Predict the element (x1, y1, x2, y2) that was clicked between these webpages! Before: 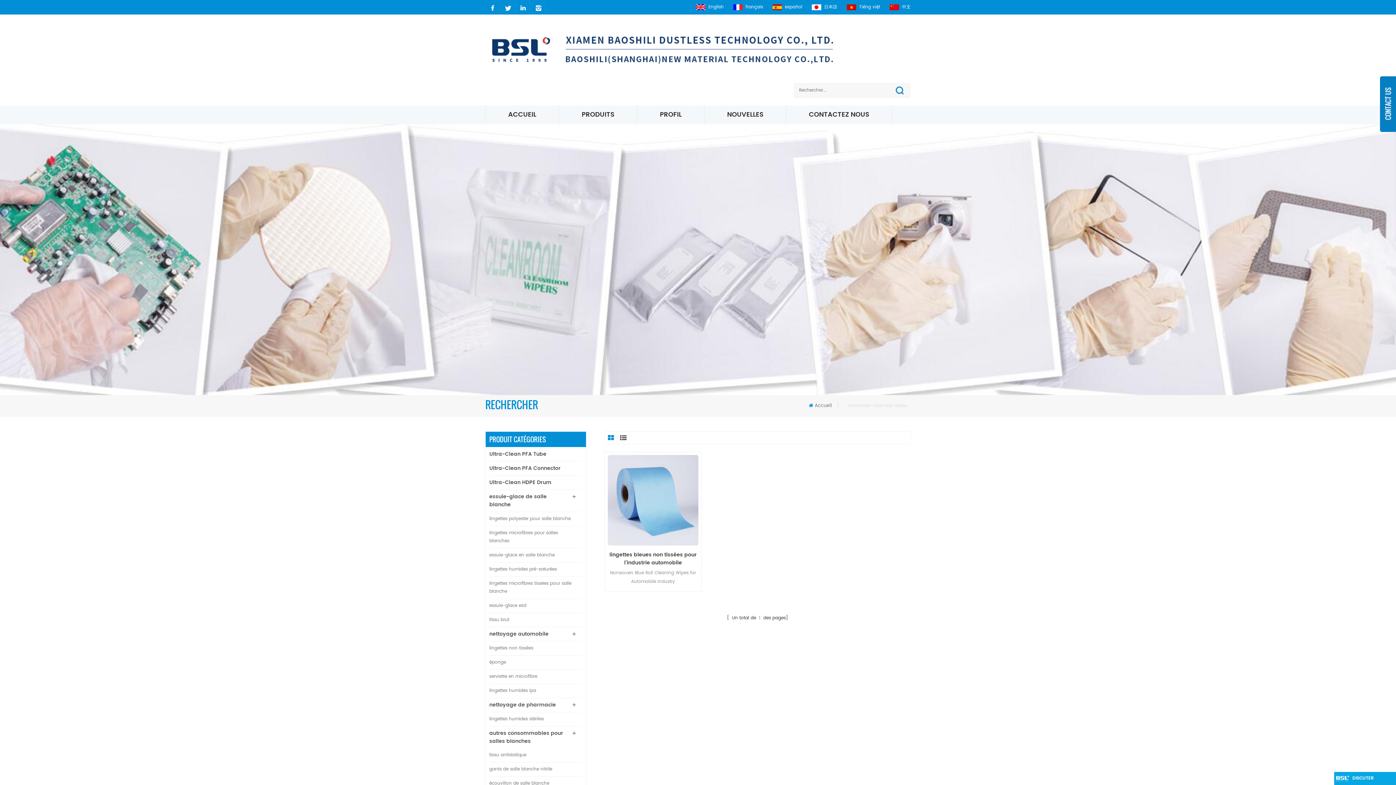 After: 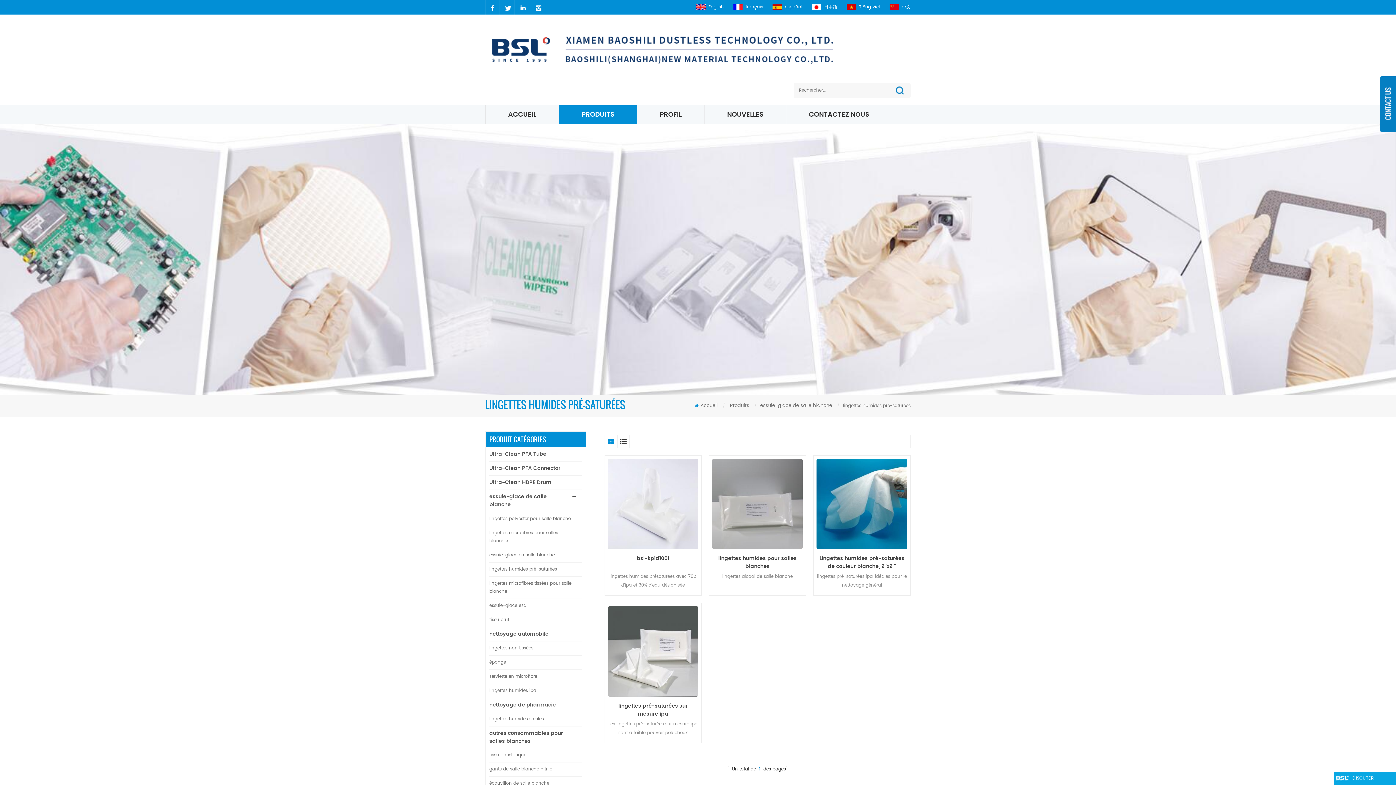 Action: bbox: (489, 562, 582, 576) label: lingettes humides pré-saturées